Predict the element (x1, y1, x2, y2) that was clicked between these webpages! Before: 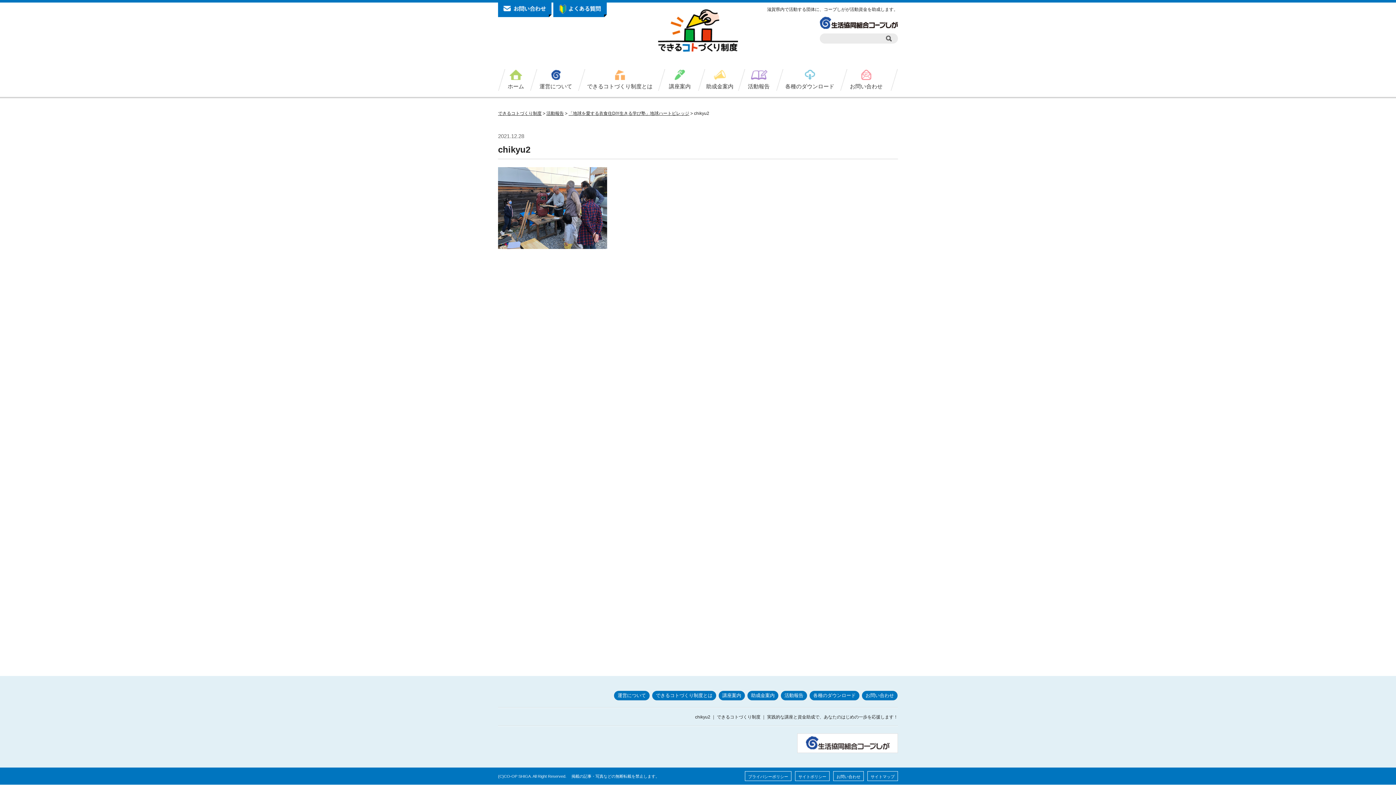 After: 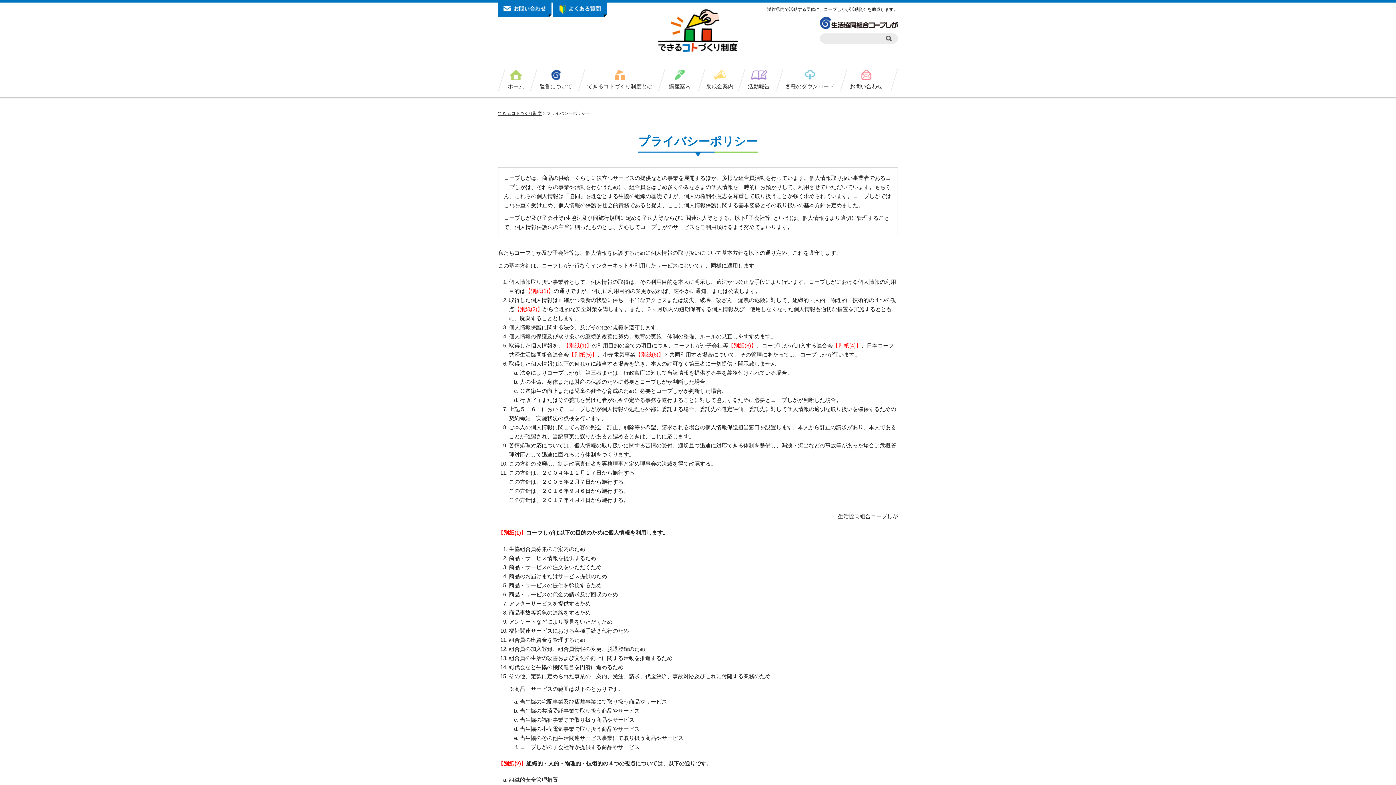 Action: bbox: (745, 773, 791, 781) label: プライバシーポリシー